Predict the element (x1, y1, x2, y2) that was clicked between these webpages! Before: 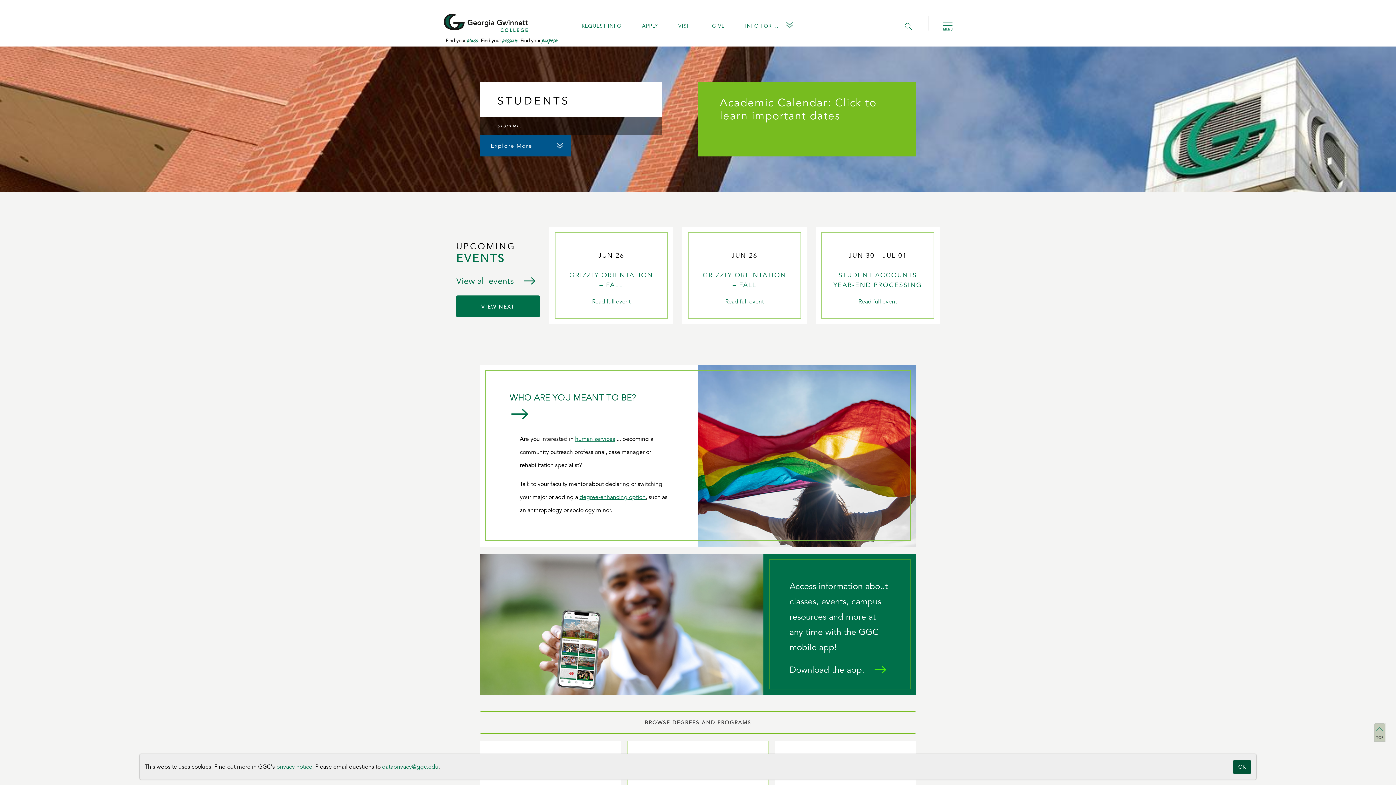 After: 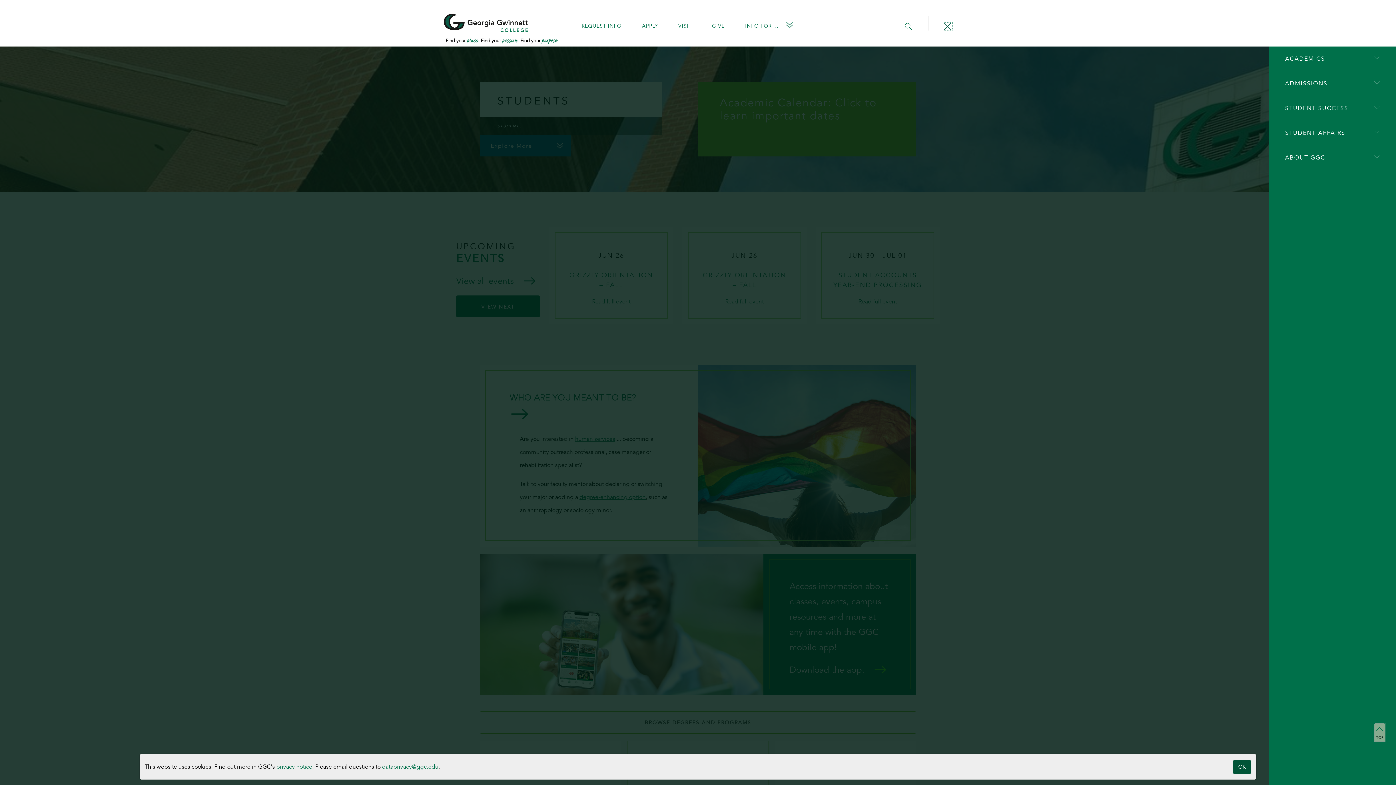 Action: bbox: (943, 22, 952, 30) label: Toggle Menu